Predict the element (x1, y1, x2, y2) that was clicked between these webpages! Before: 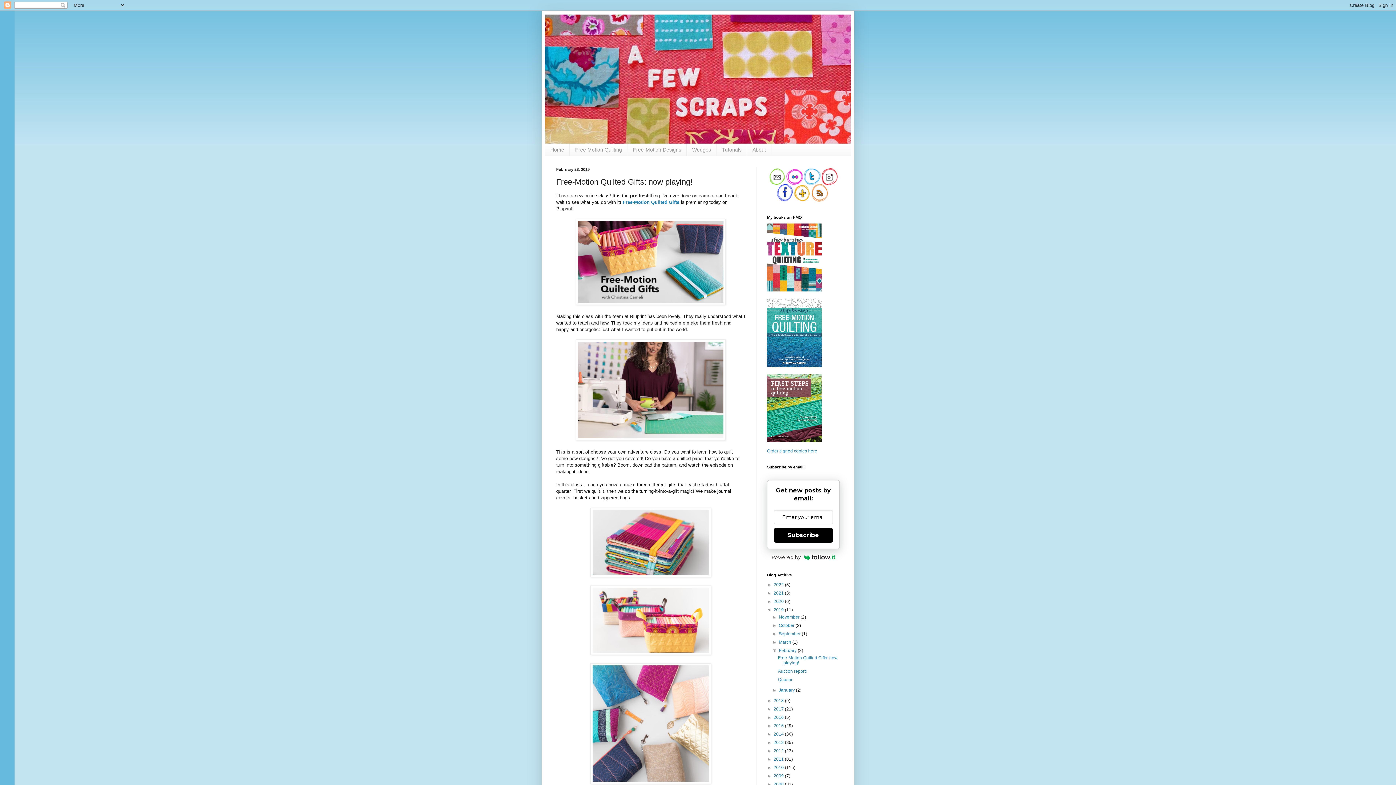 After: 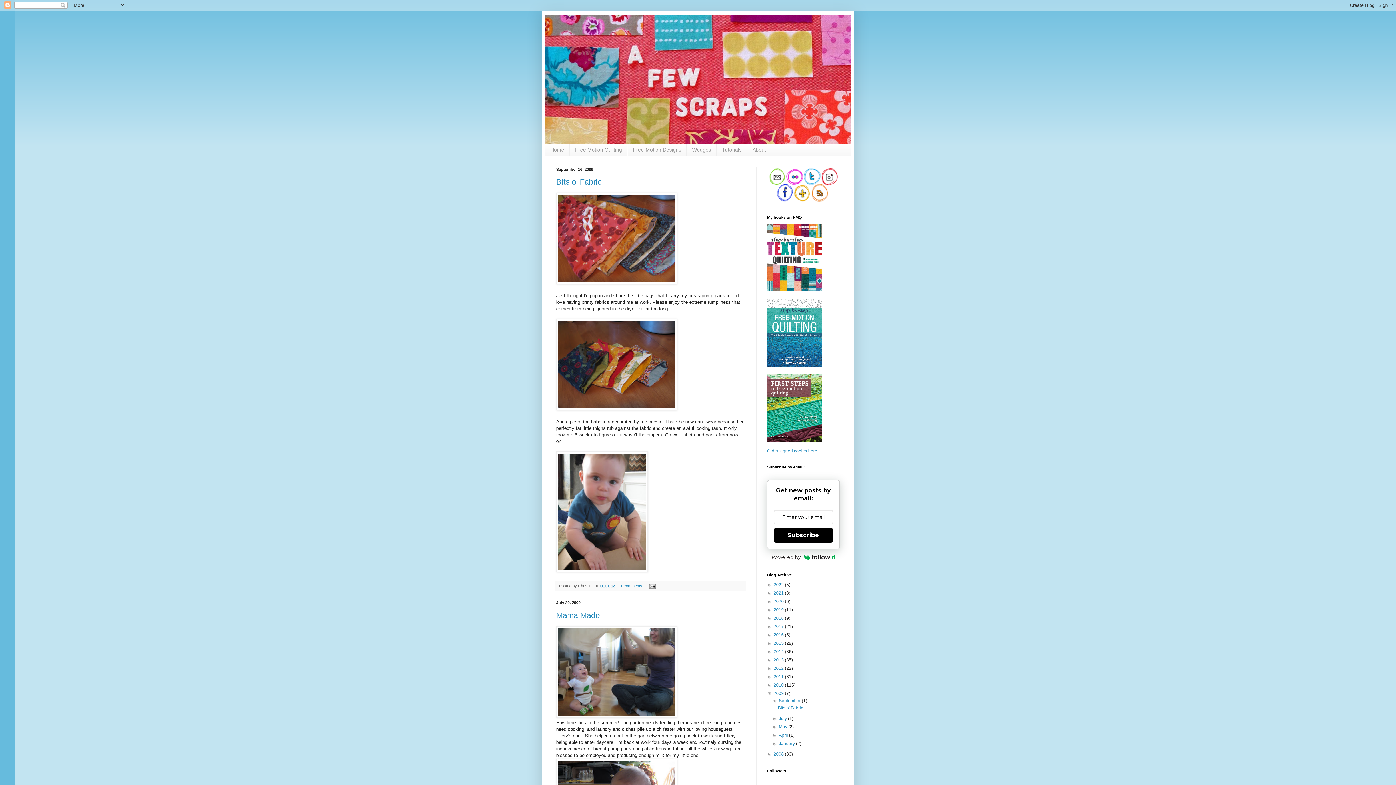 Action: bbox: (773, 773, 785, 779) label: 2009 